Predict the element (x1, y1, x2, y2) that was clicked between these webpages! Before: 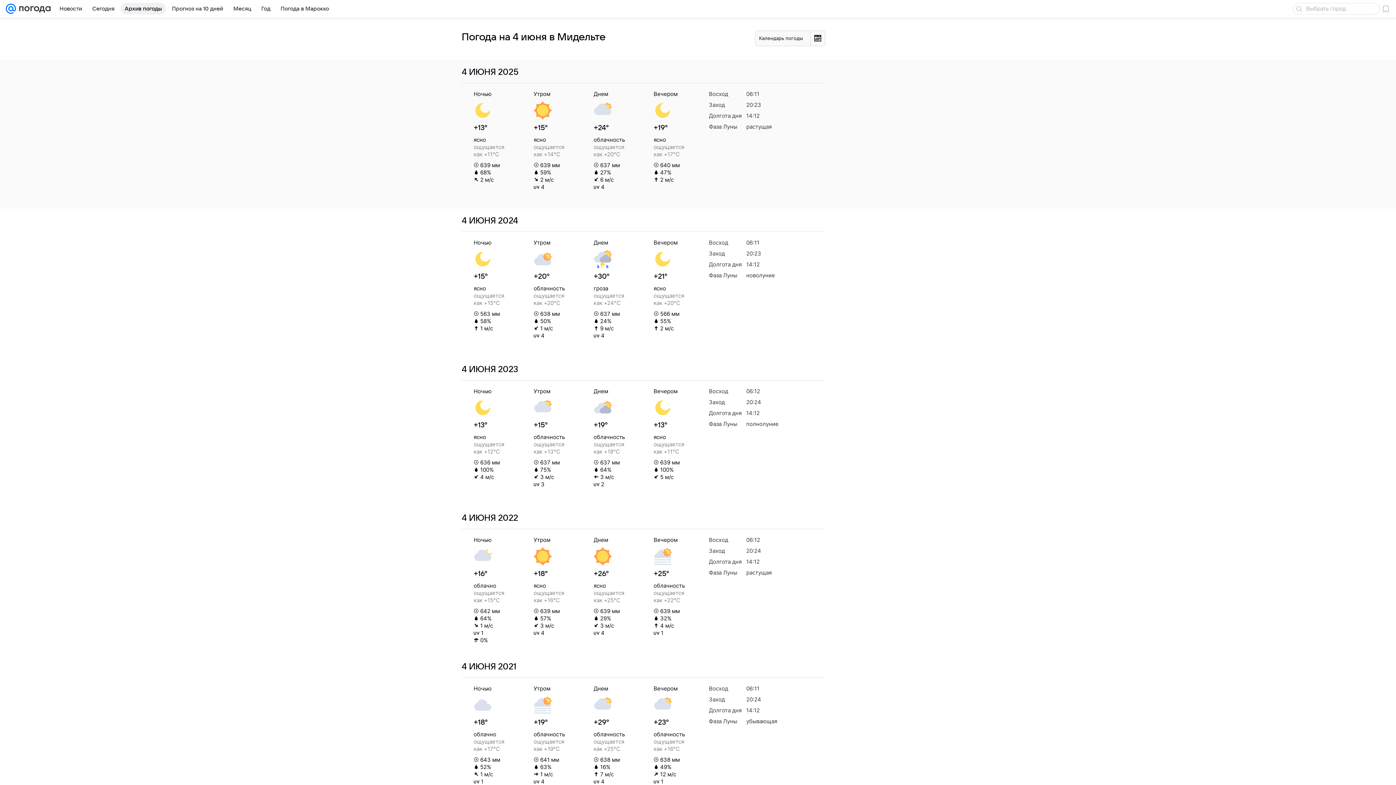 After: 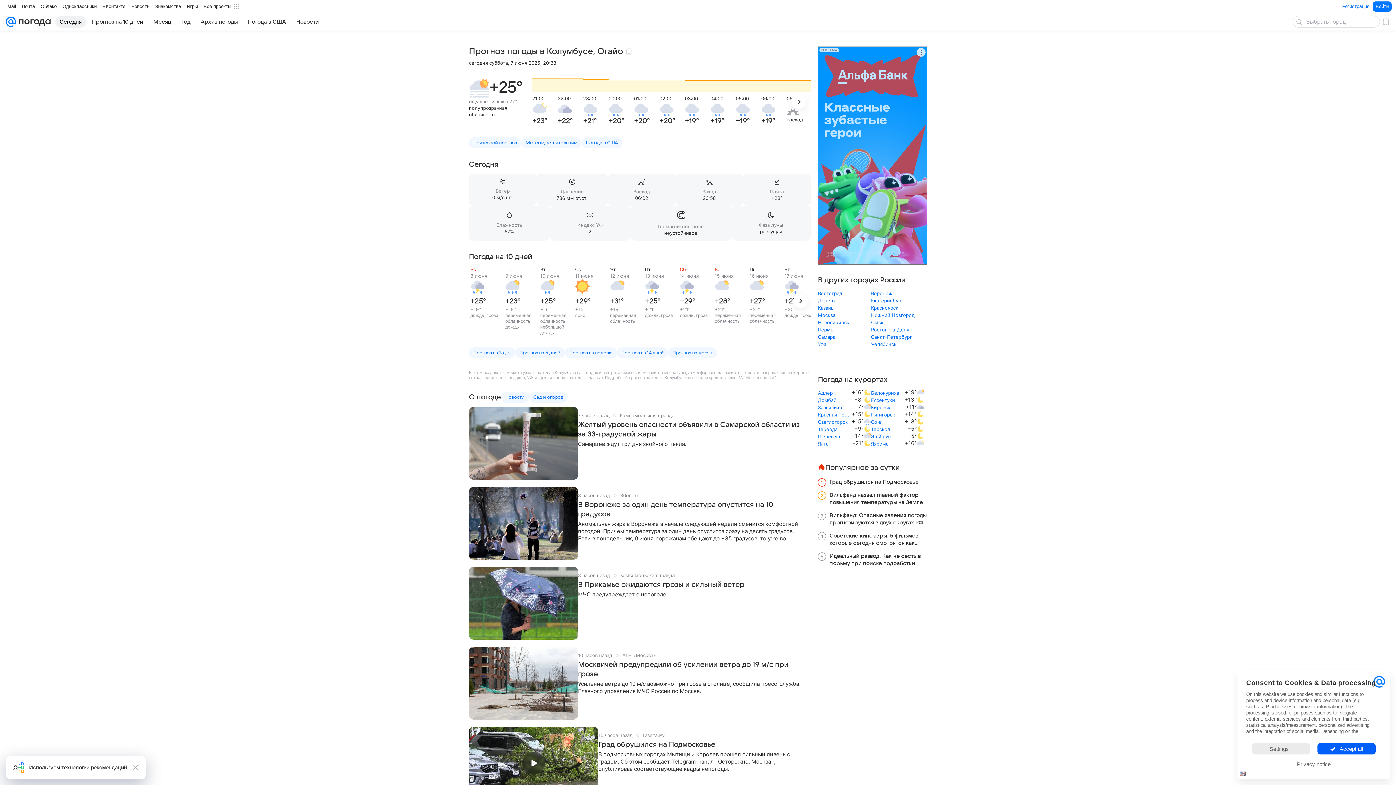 Action: bbox: (16, 0, 50, 17)